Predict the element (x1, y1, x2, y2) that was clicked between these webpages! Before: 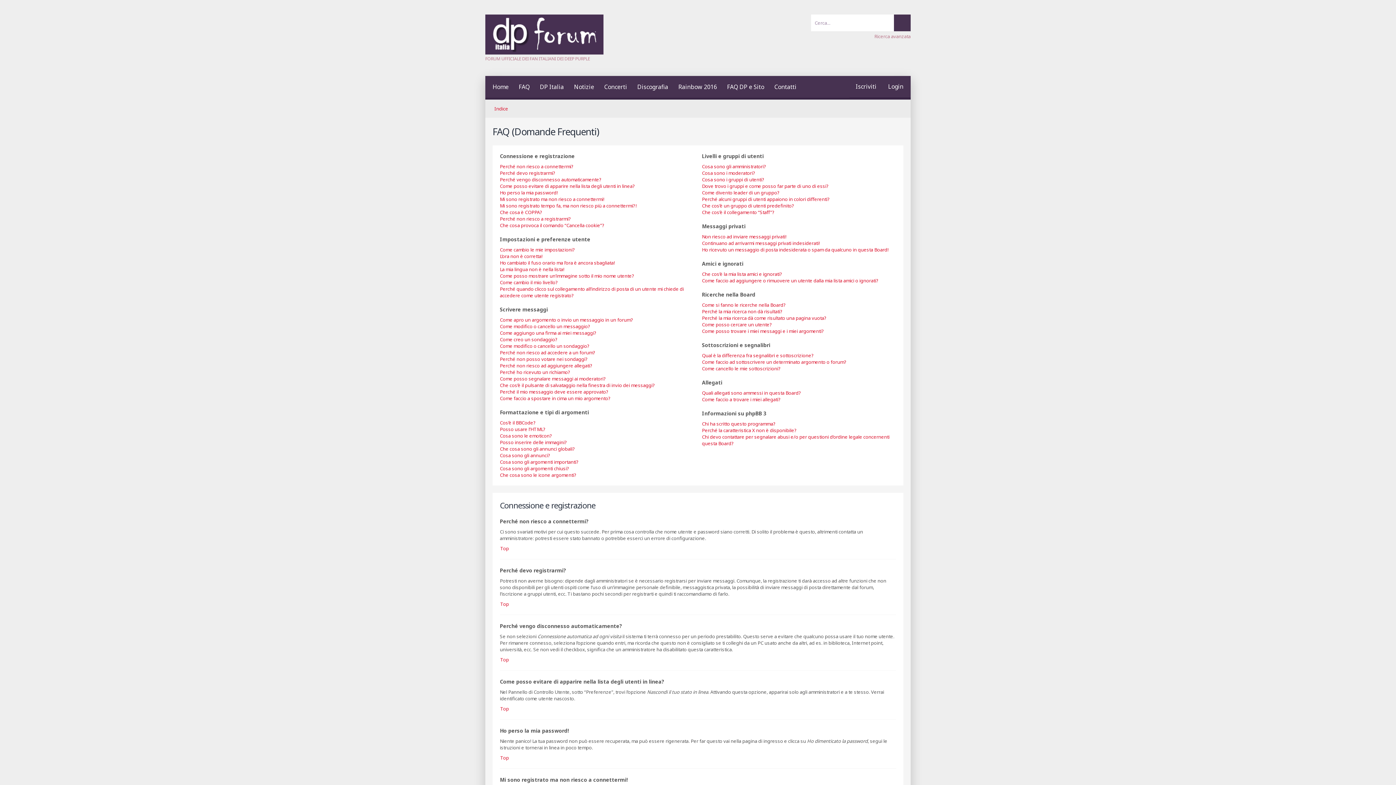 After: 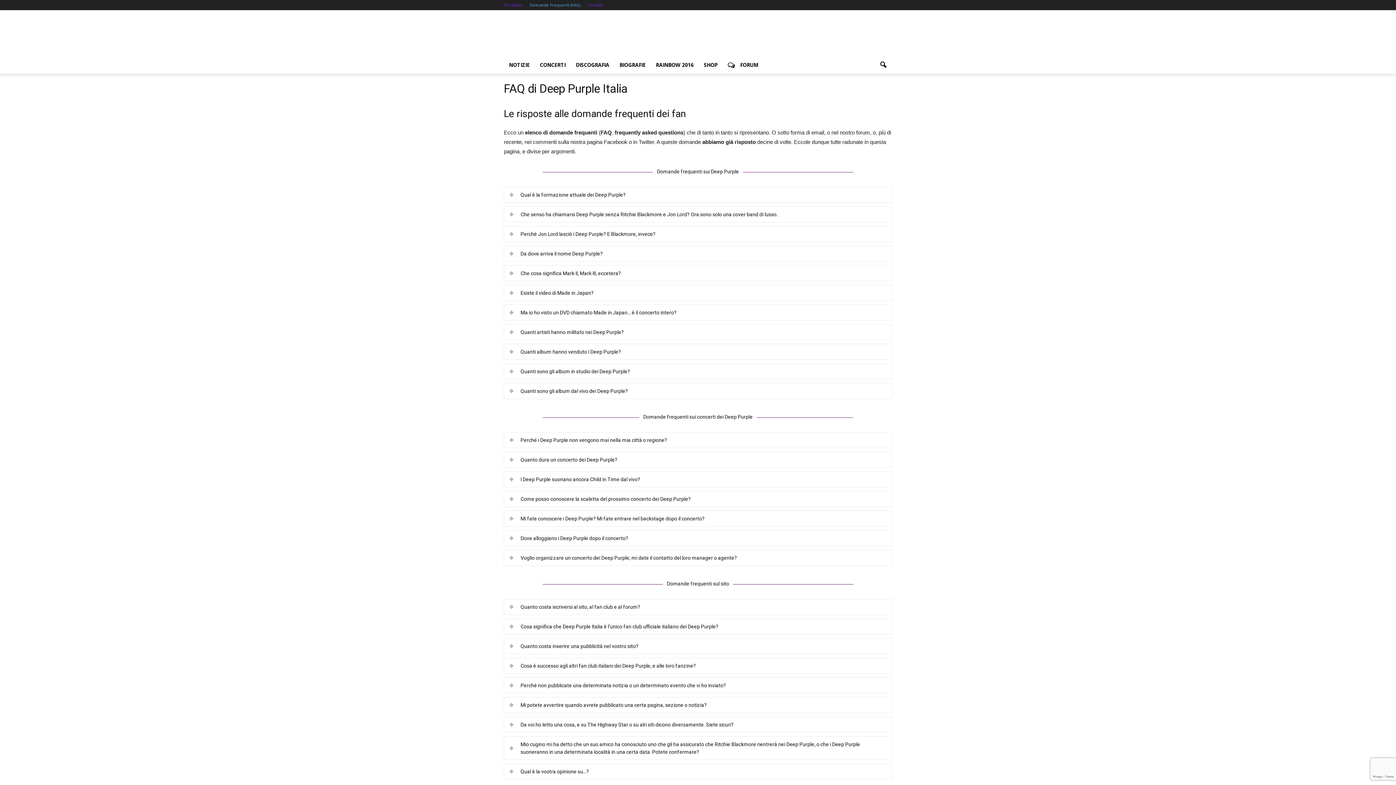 Action: bbox: (722, 76, 769, 99) label: FAQ DP e Sito